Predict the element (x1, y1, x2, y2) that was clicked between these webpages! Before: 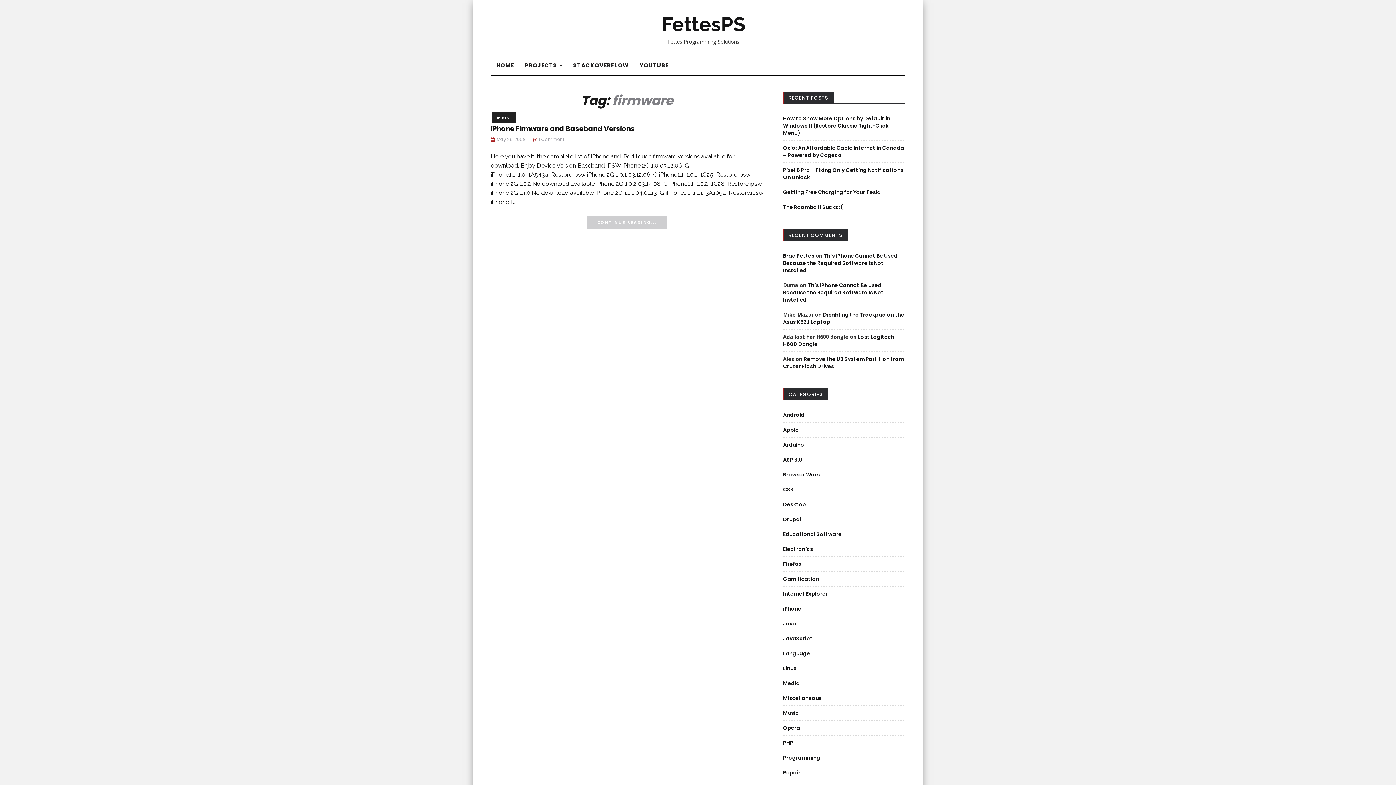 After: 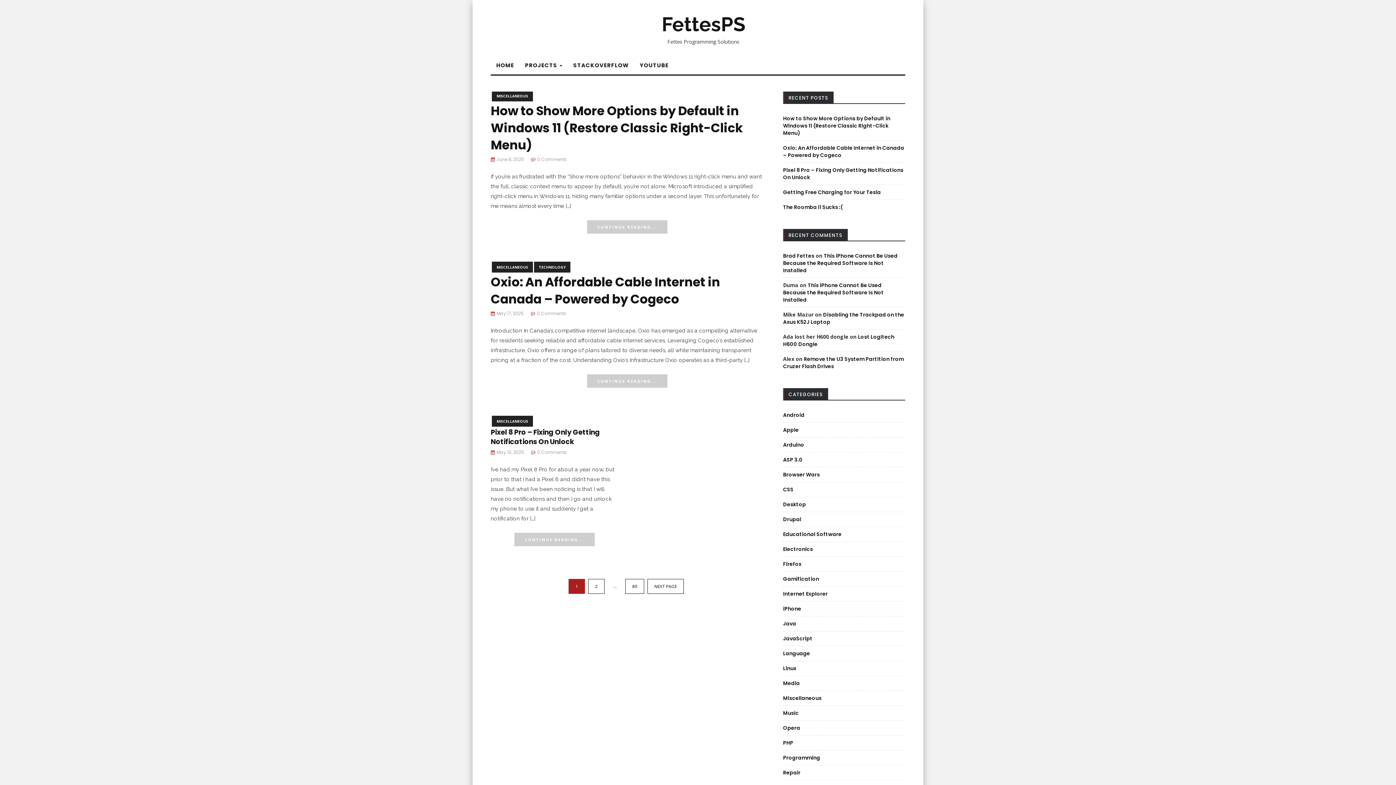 Action: label: FettesPS bbox: (661, 12, 745, 36)